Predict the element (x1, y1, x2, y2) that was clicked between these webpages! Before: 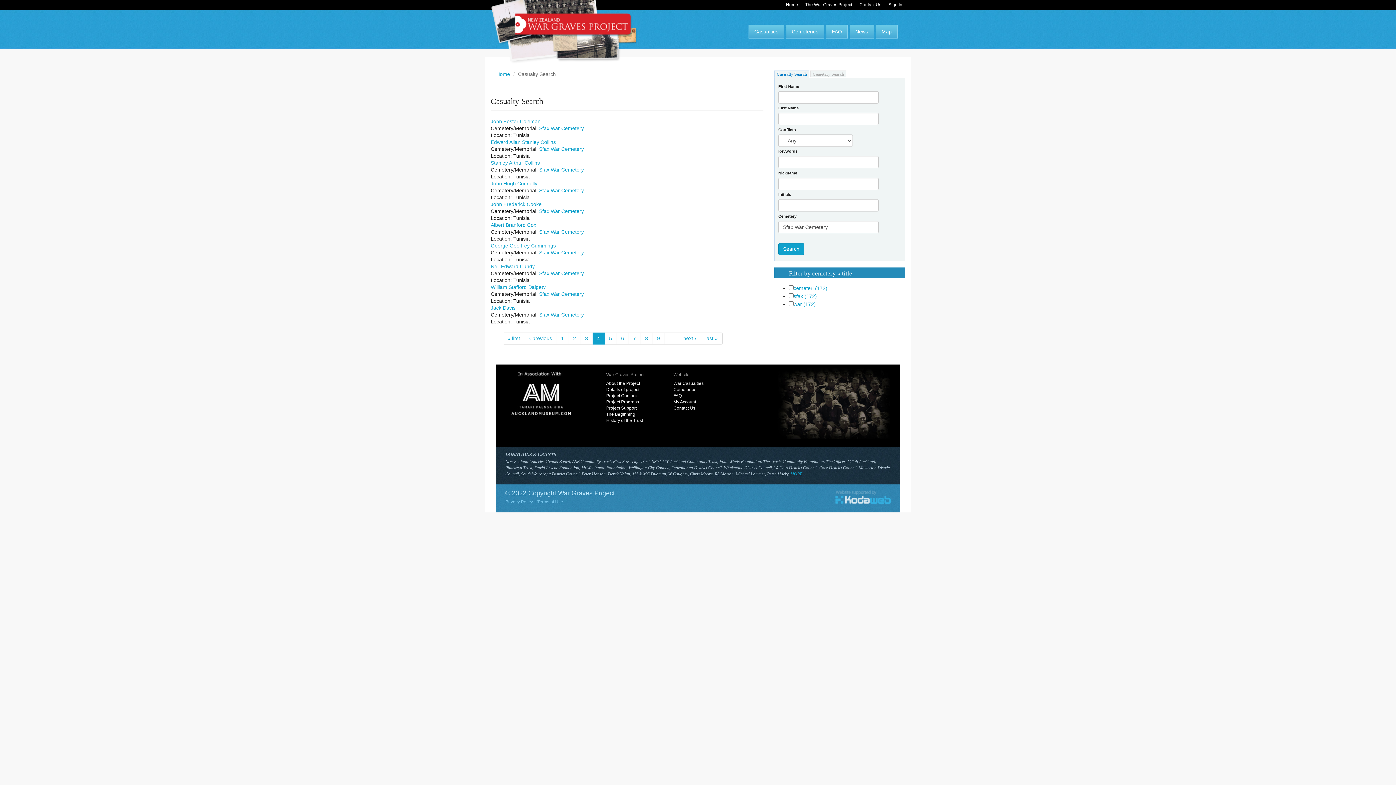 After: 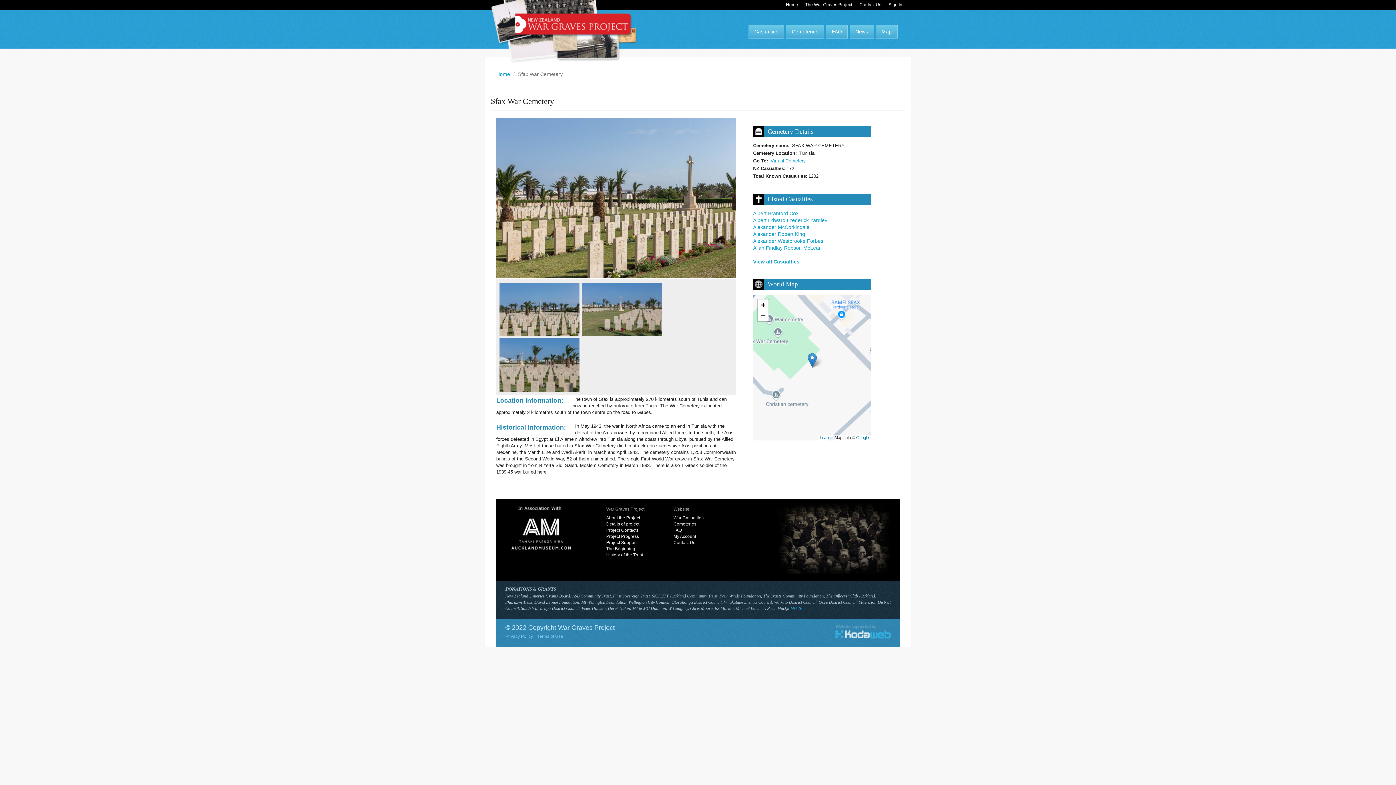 Action: bbox: (539, 270, 584, 276) label: Sfax War Cemetery